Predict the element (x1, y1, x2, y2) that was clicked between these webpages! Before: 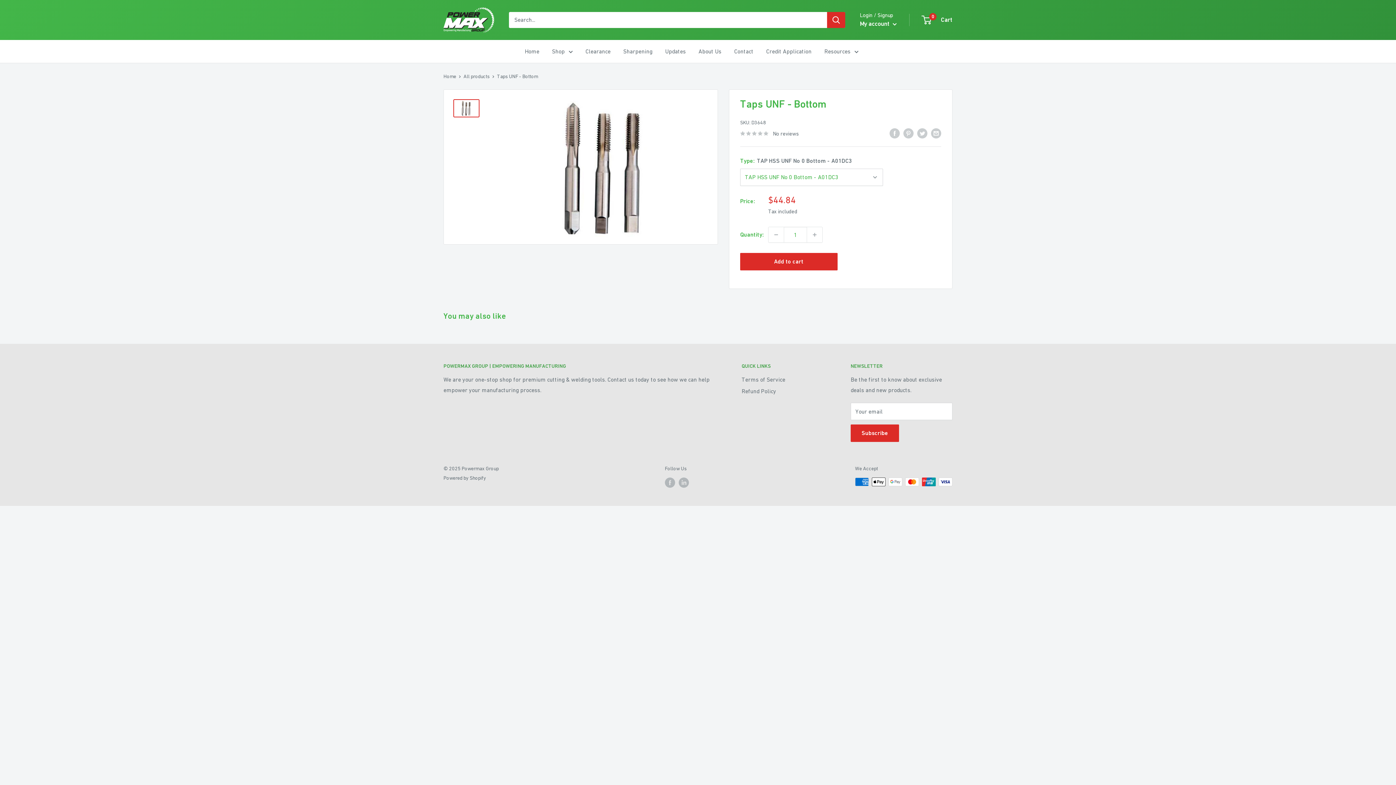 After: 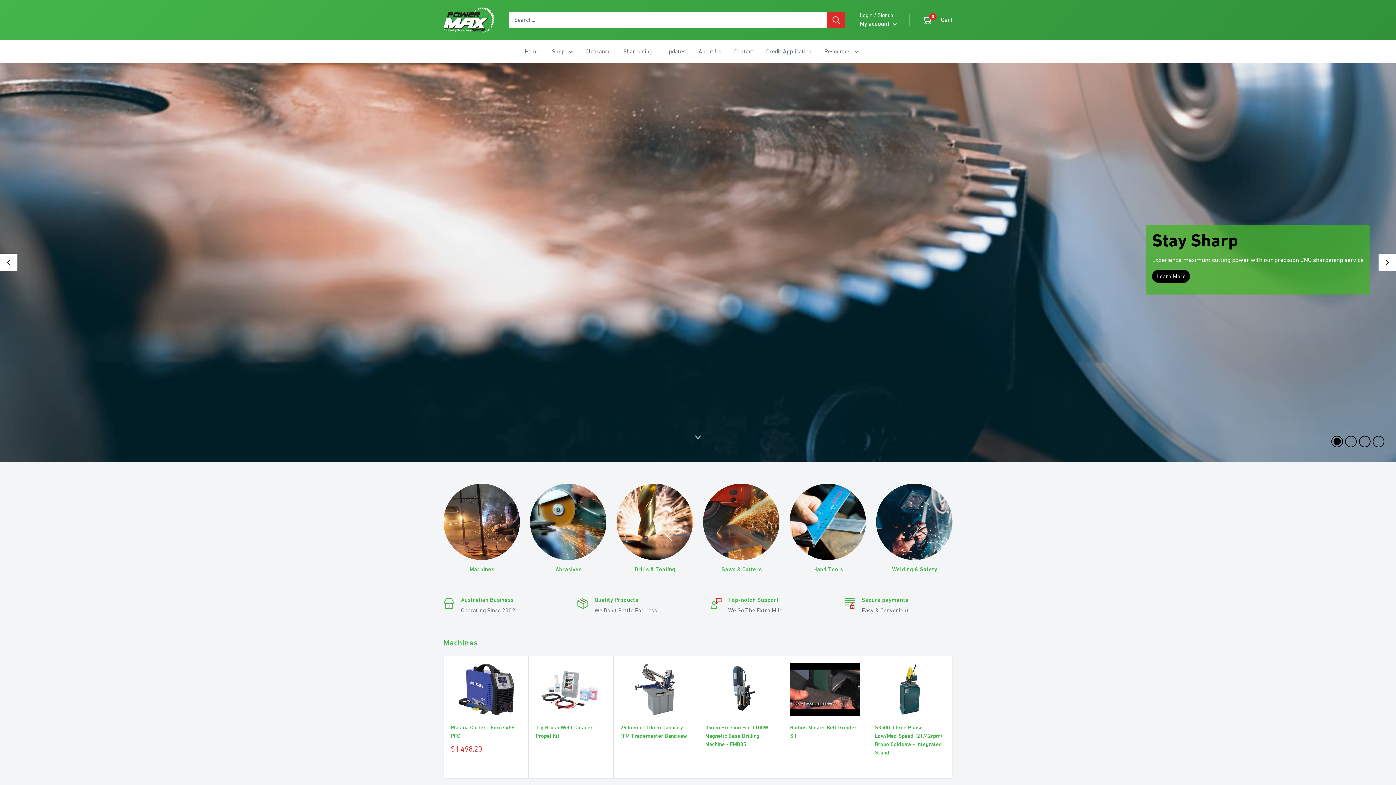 Action: label: Home bbox: (443, 73, 456, 79)